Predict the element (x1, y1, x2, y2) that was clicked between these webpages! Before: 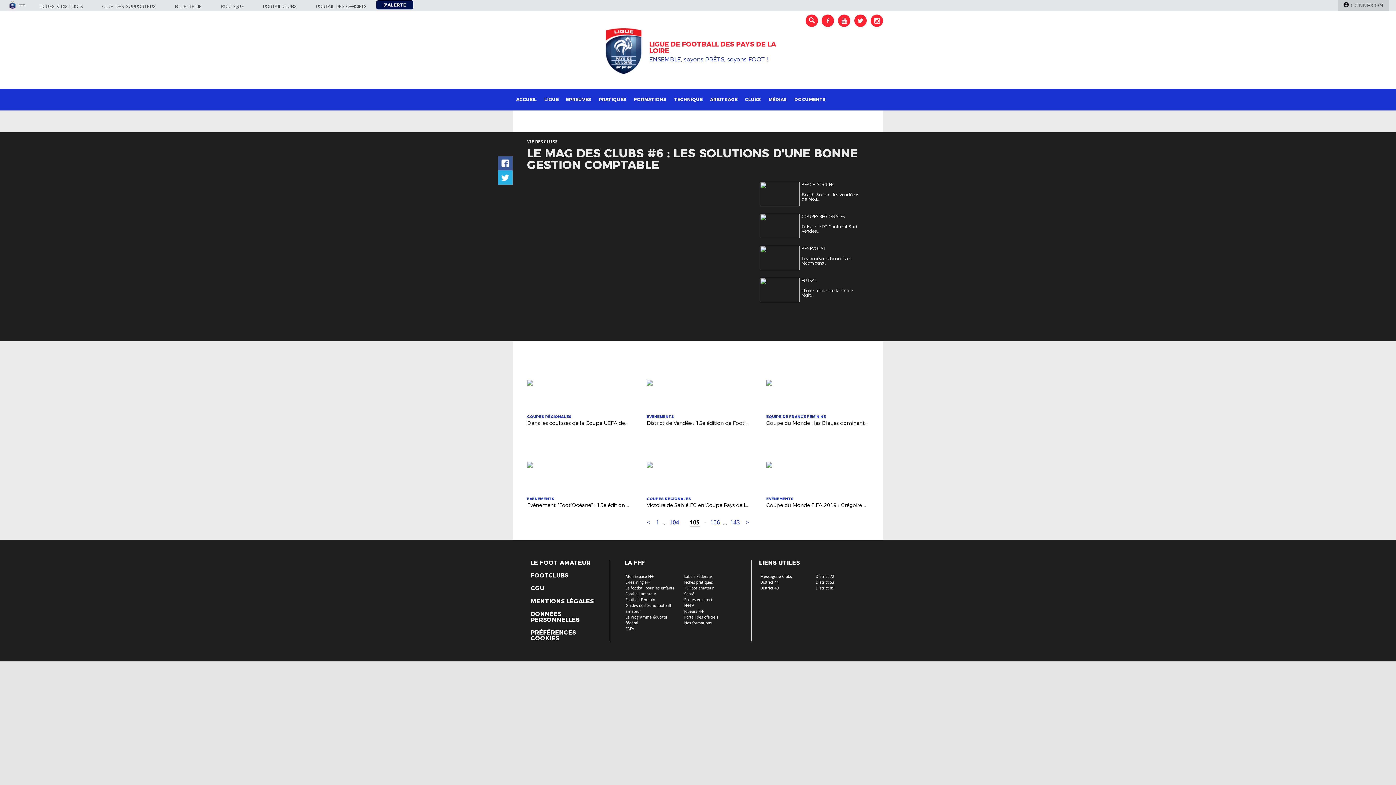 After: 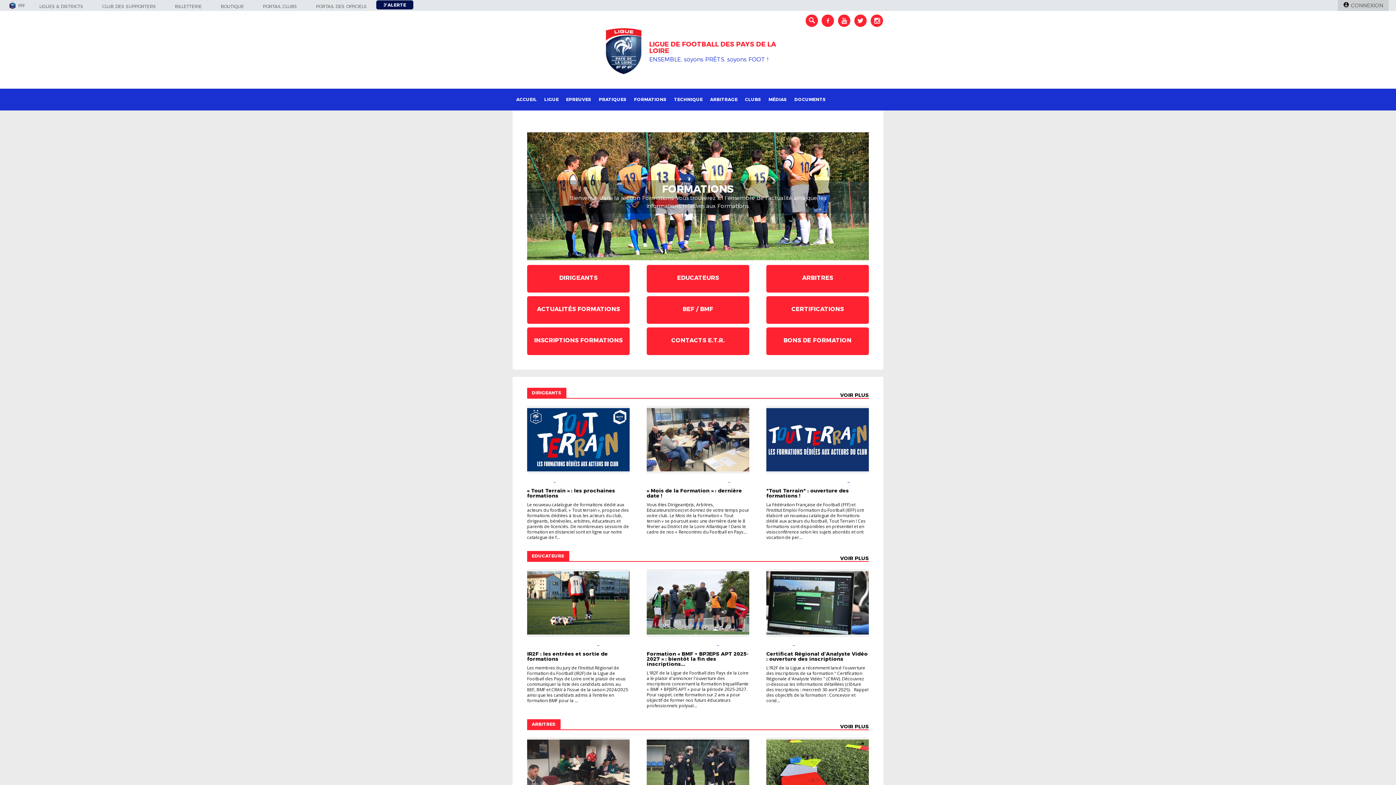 Action: label: FORMATIONS bbox: (630, 88, 670, 110)